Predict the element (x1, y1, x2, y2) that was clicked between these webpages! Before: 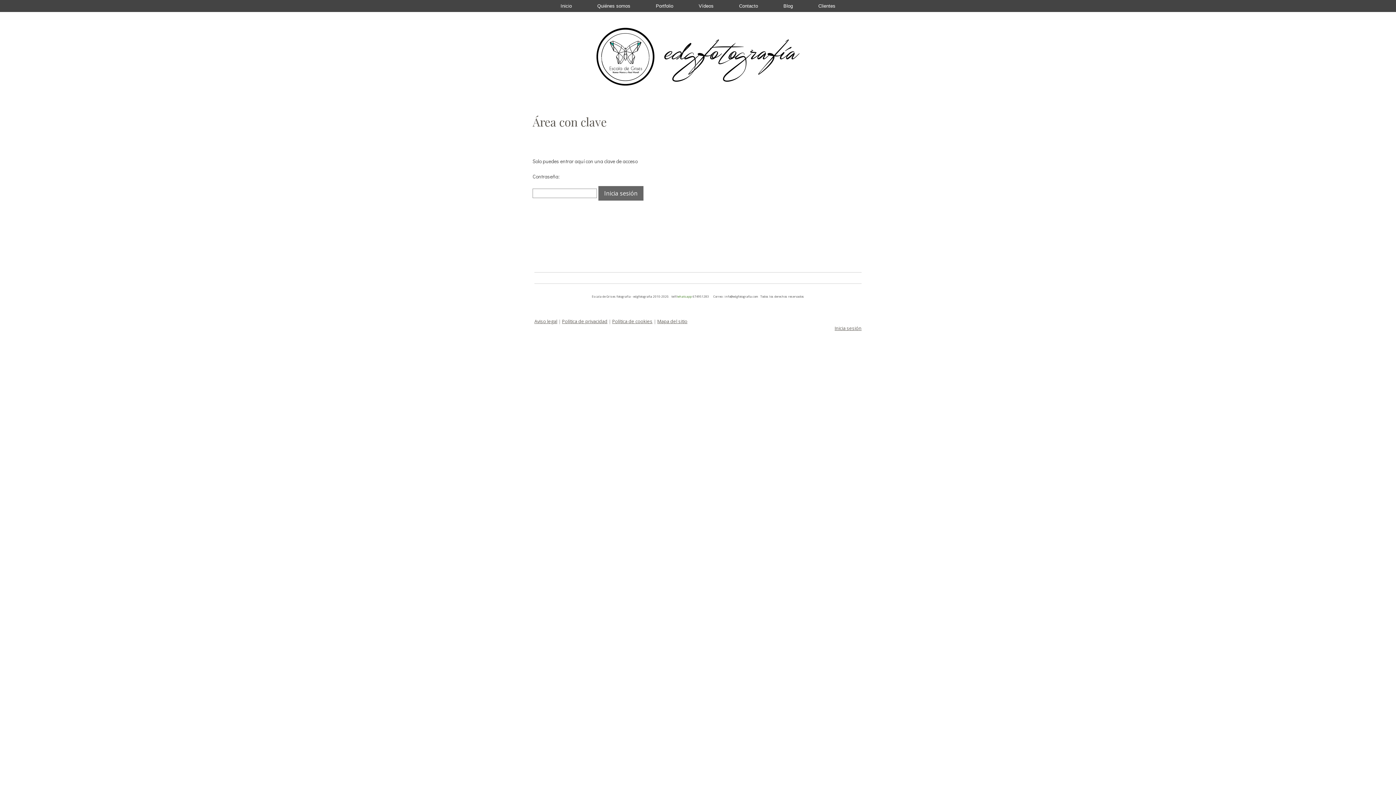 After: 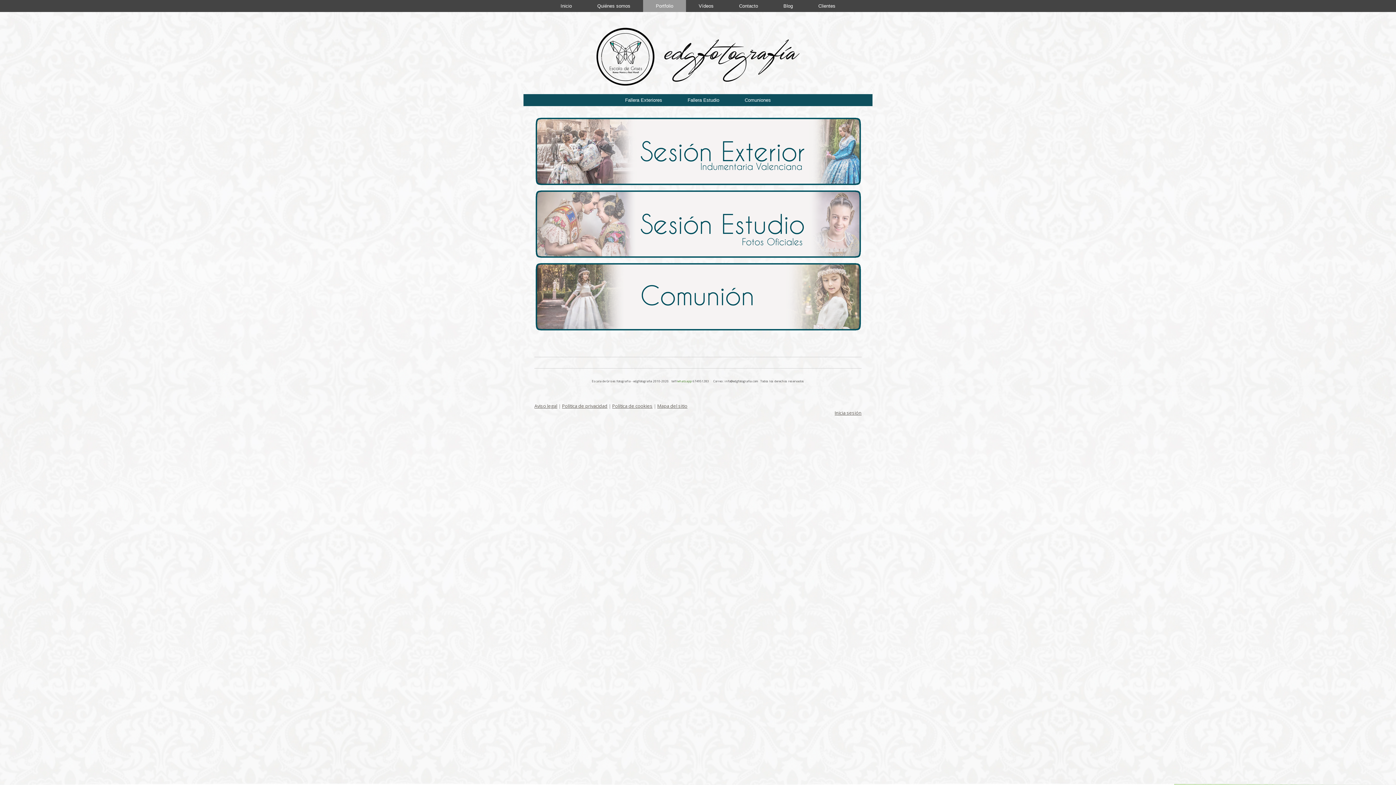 Action: bbox: (643, 0, 686, 12) label: Portfolio